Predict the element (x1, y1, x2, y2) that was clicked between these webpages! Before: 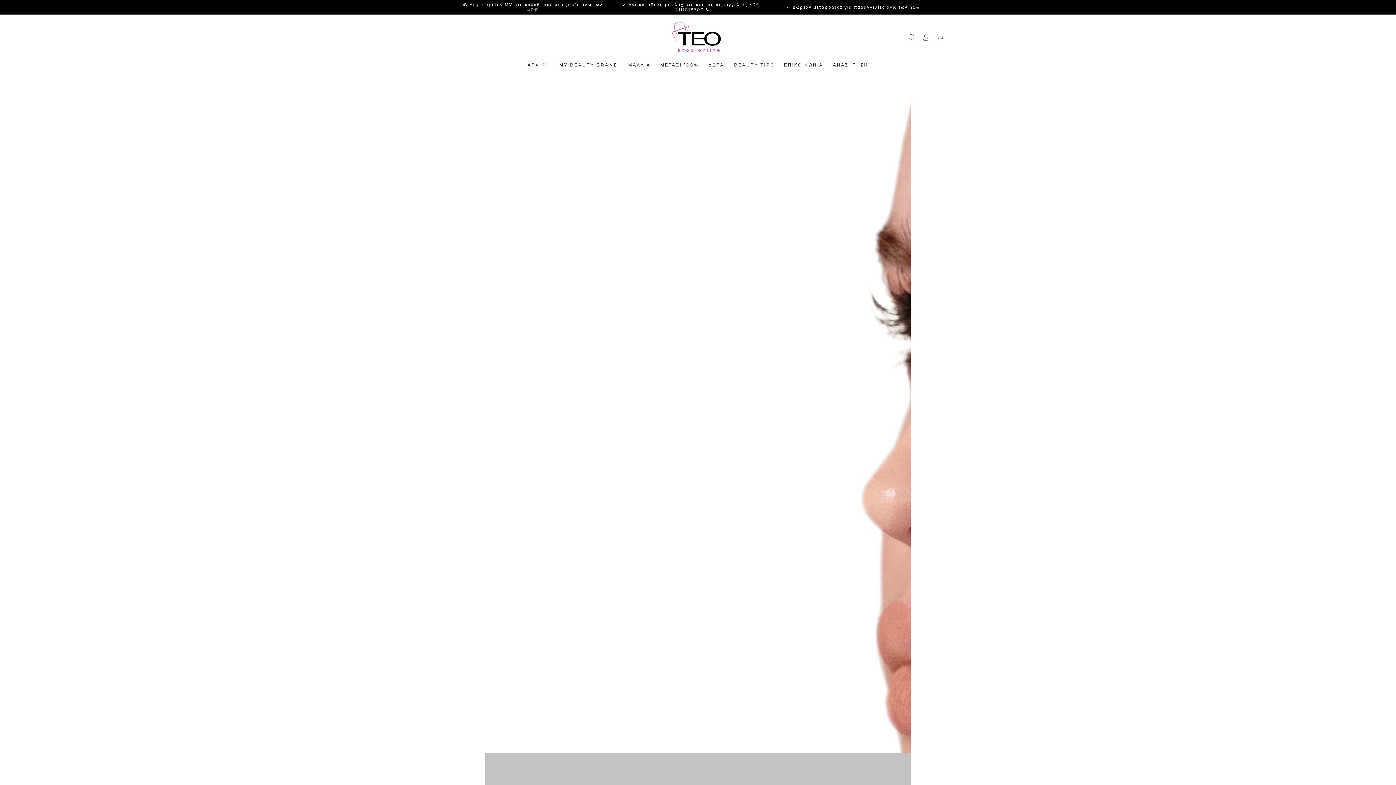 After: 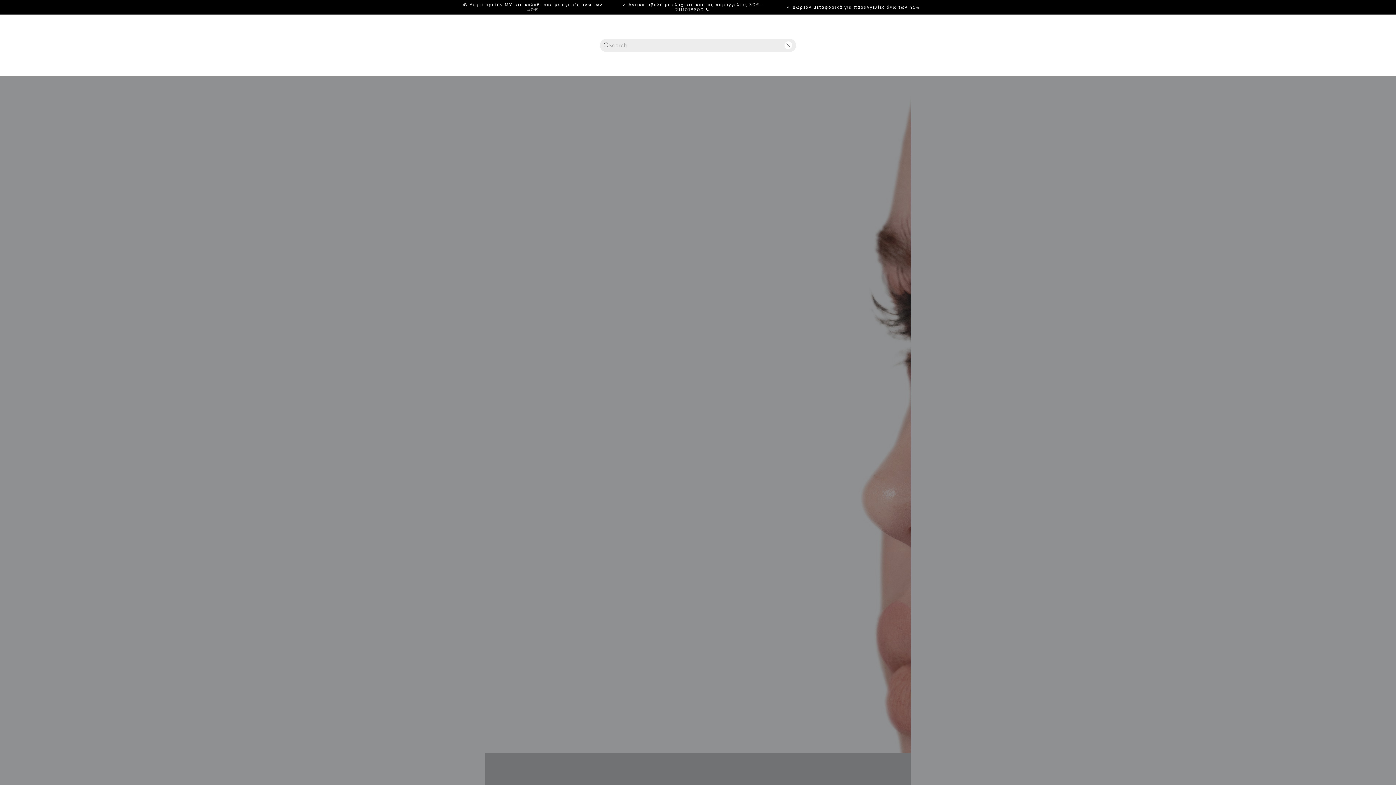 Action: bbox: (904, 30, 918, 44) label: Search our site